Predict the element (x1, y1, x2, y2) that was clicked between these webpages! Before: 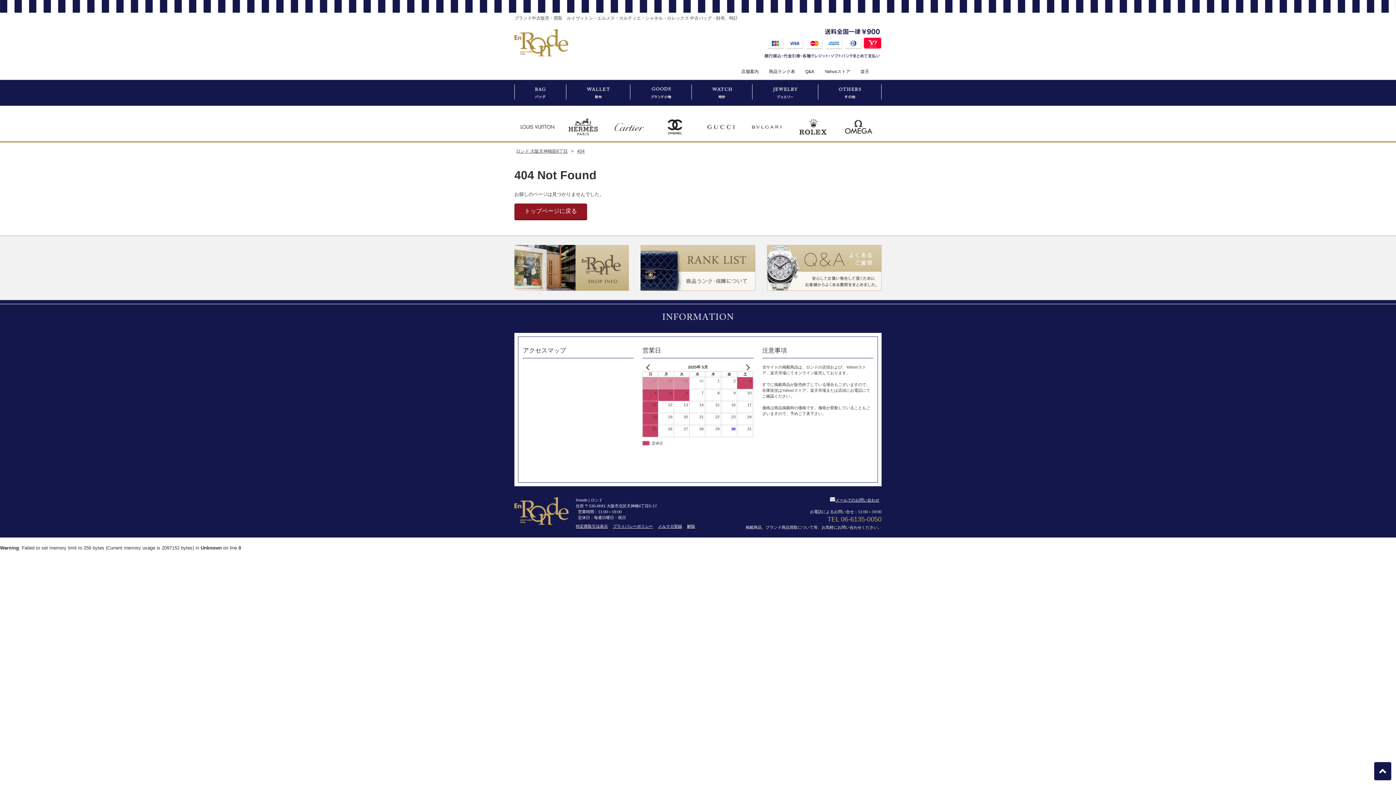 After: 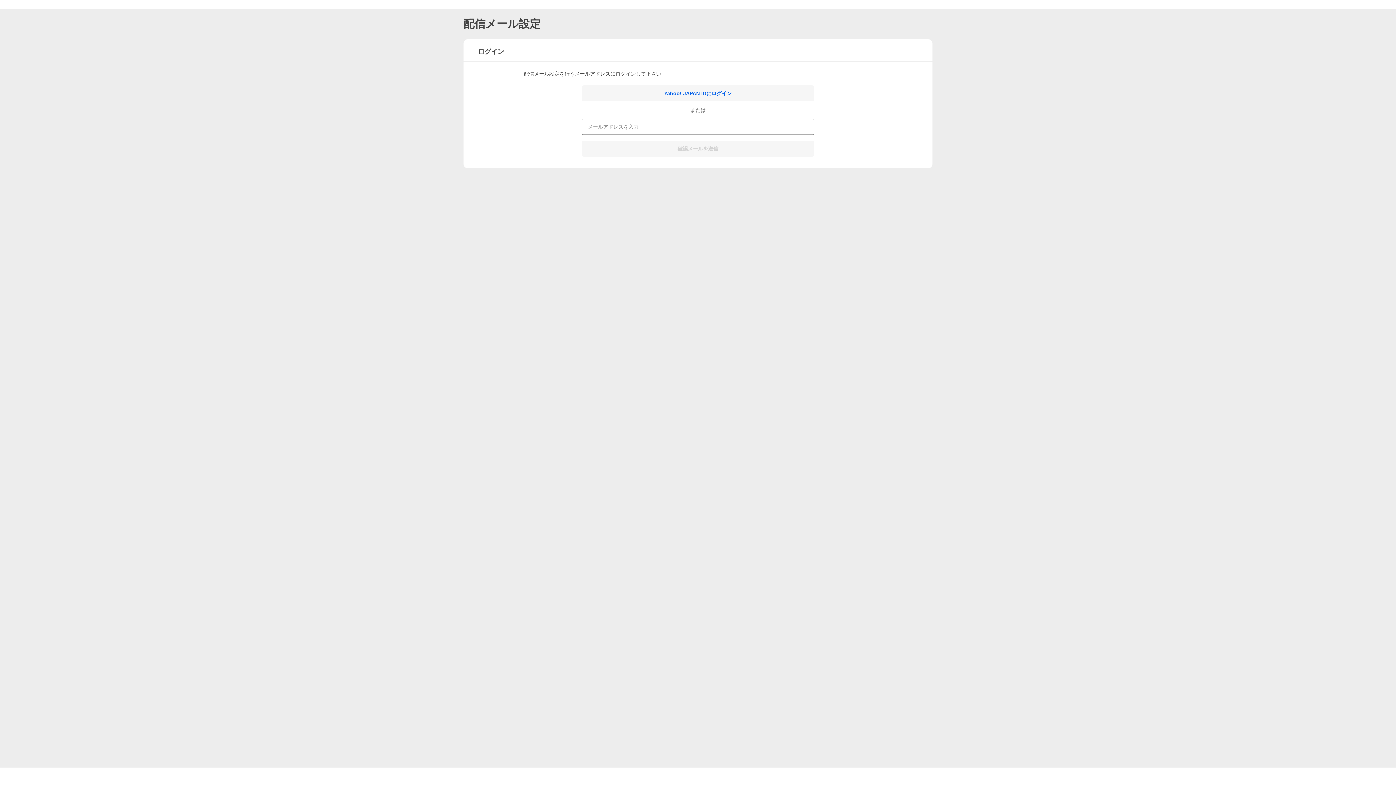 Action: bbox: (687, 524, 695, 528) label: 解除